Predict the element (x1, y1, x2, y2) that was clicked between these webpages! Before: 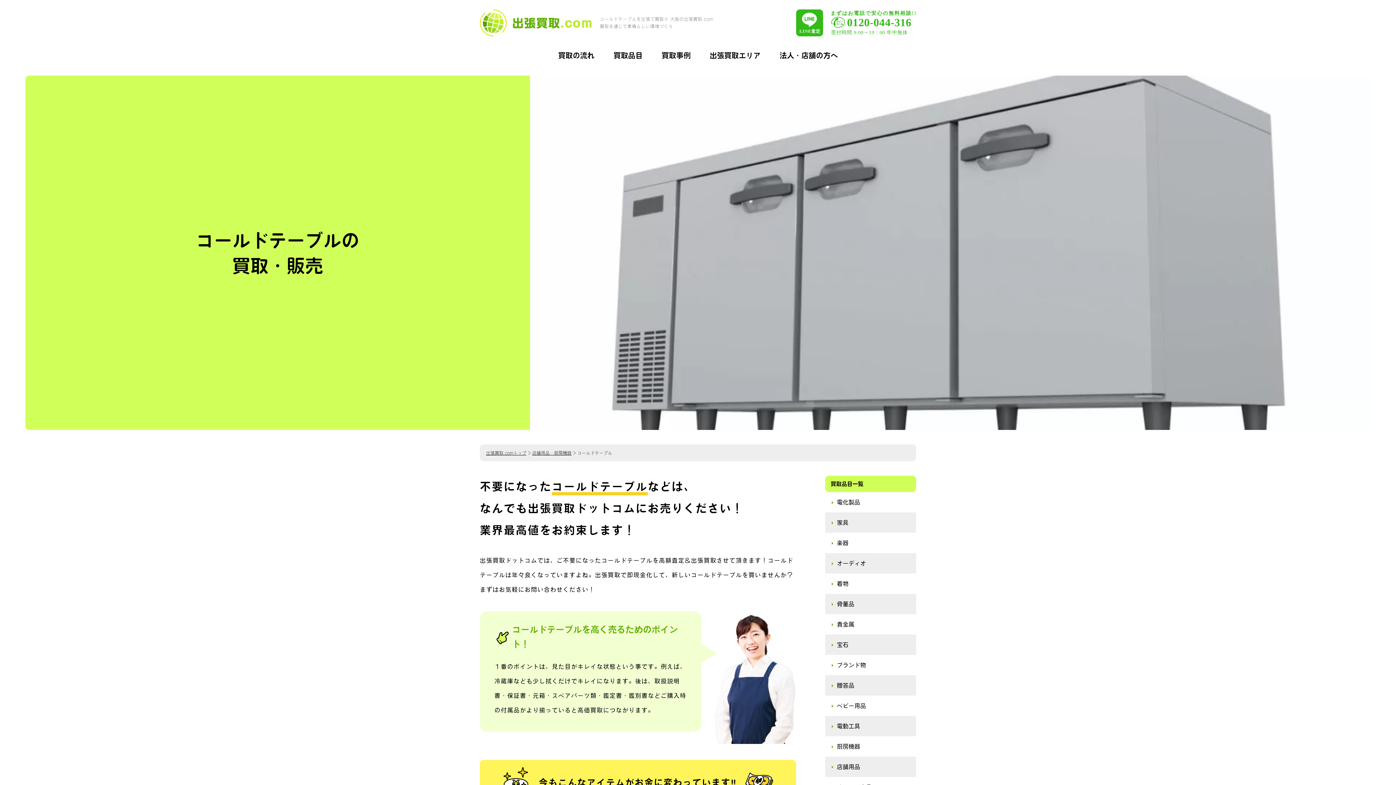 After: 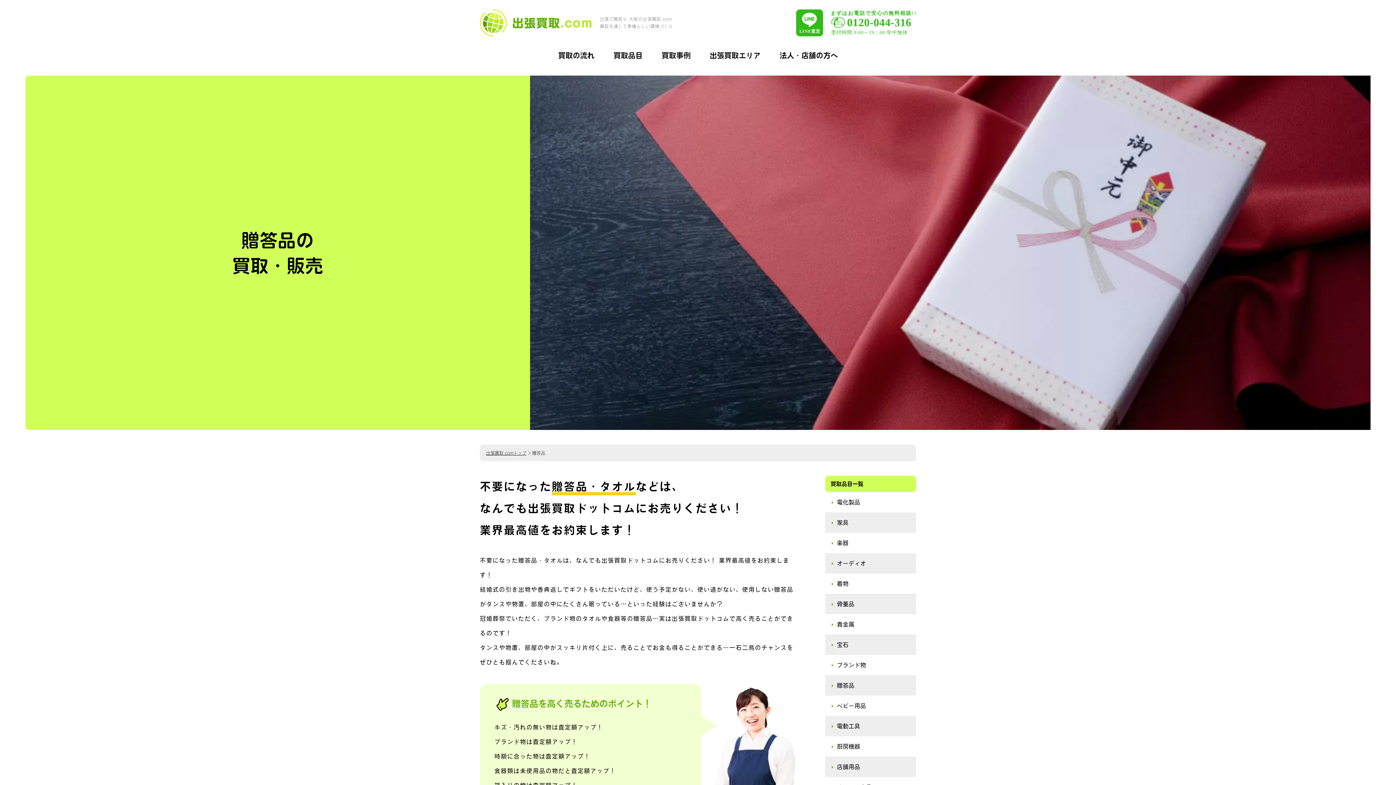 Action: bbox: (825, 675, 916, 696) label: 贈答品